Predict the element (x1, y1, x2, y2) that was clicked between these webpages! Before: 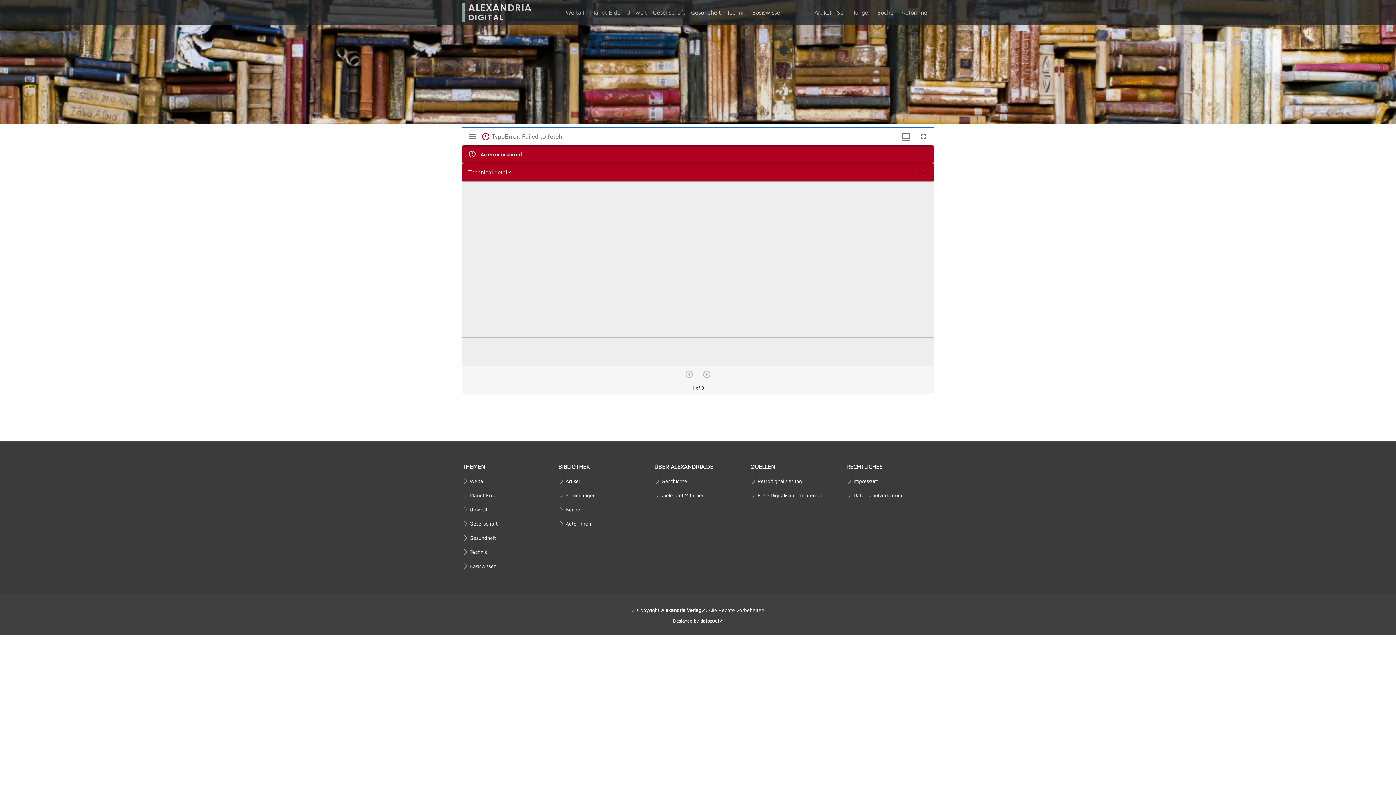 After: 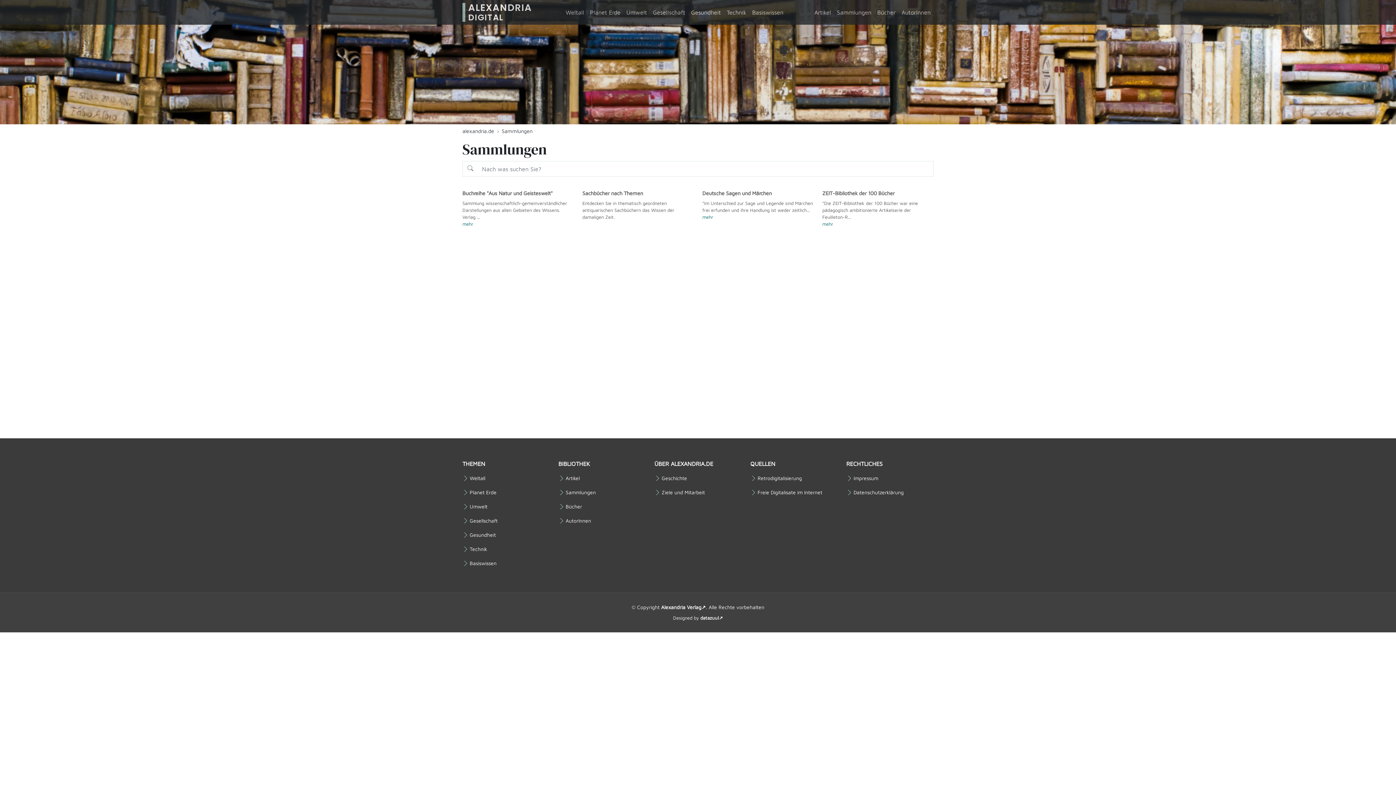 Action: bbox: (565, 492, 596, 498) label: Sammlungen